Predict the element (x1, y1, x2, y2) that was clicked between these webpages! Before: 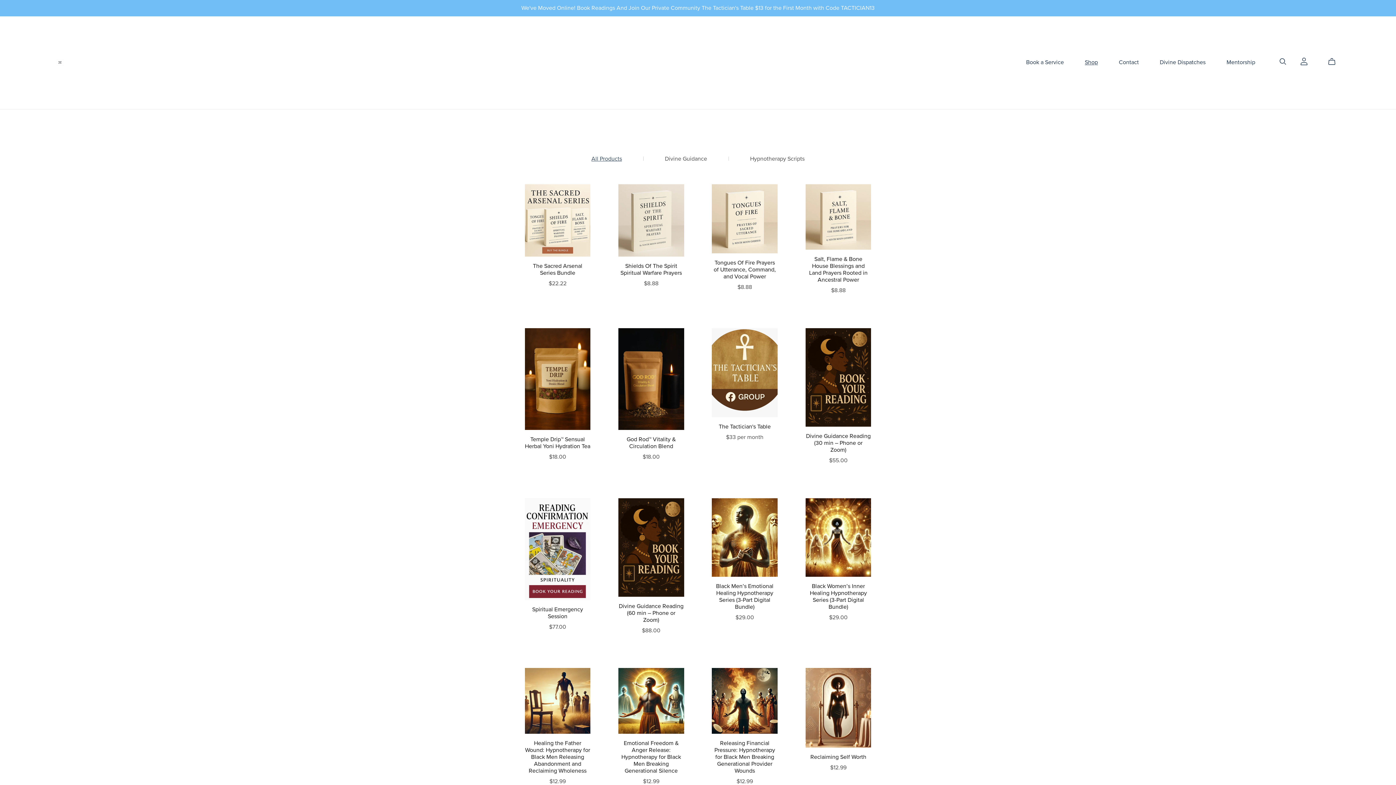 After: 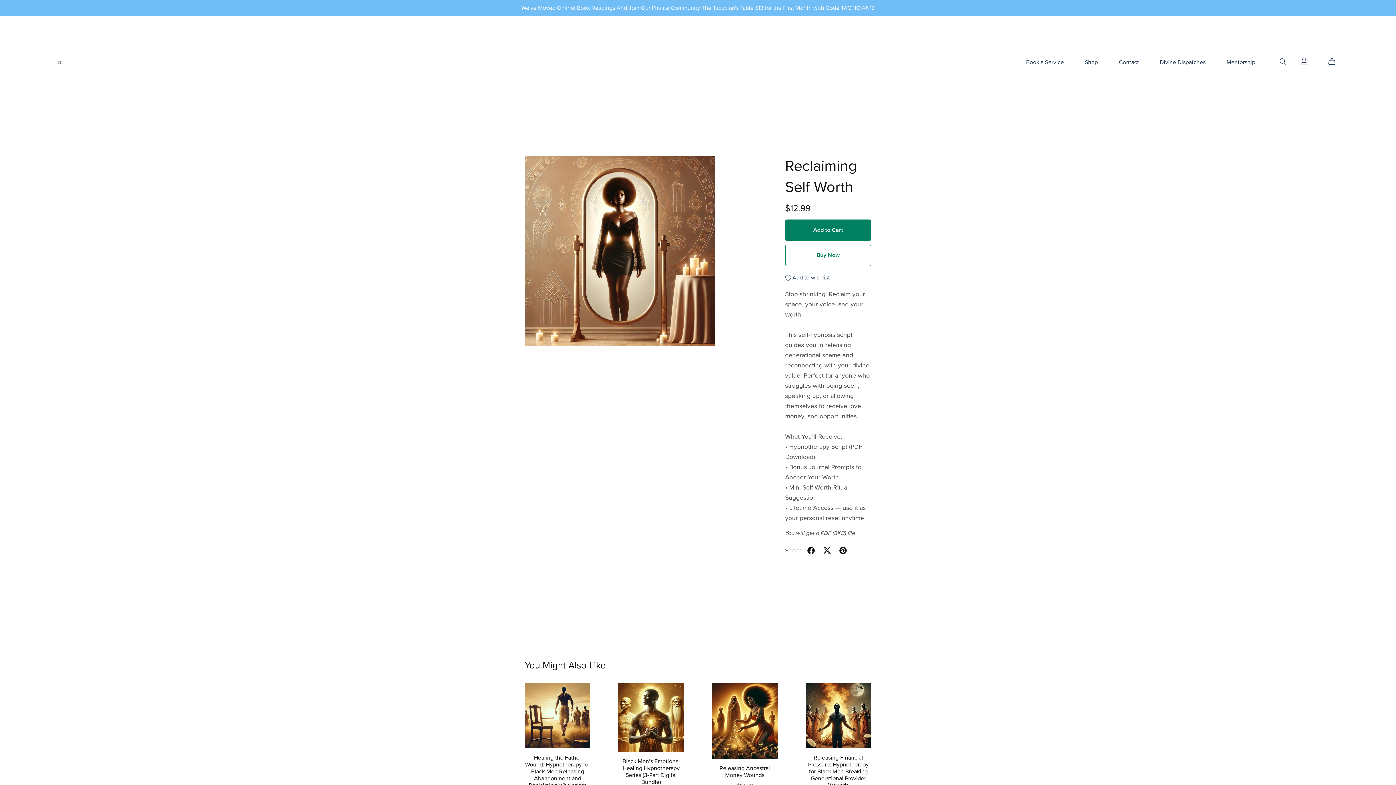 Action: bbox: (810, 753, 866, 761) label: Reclaiming Self Worth